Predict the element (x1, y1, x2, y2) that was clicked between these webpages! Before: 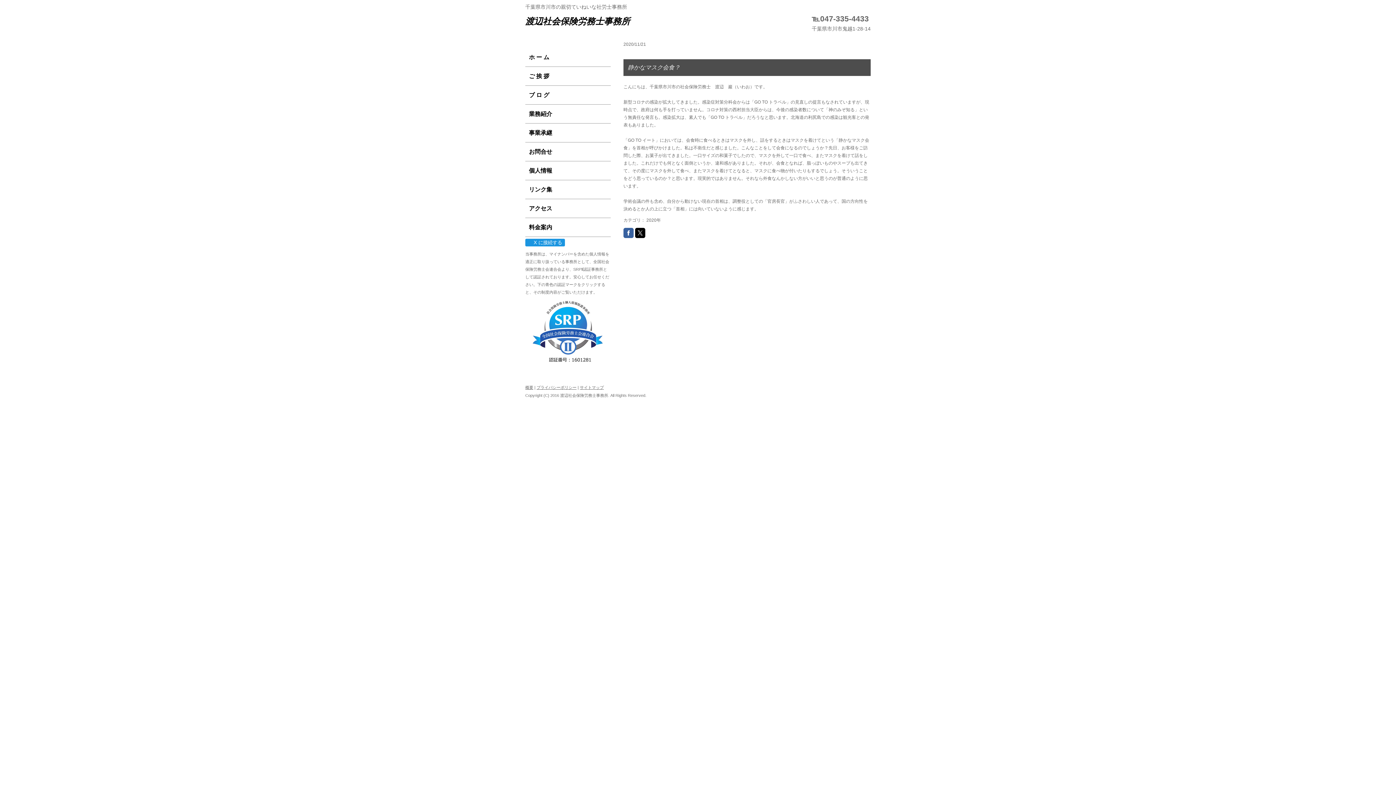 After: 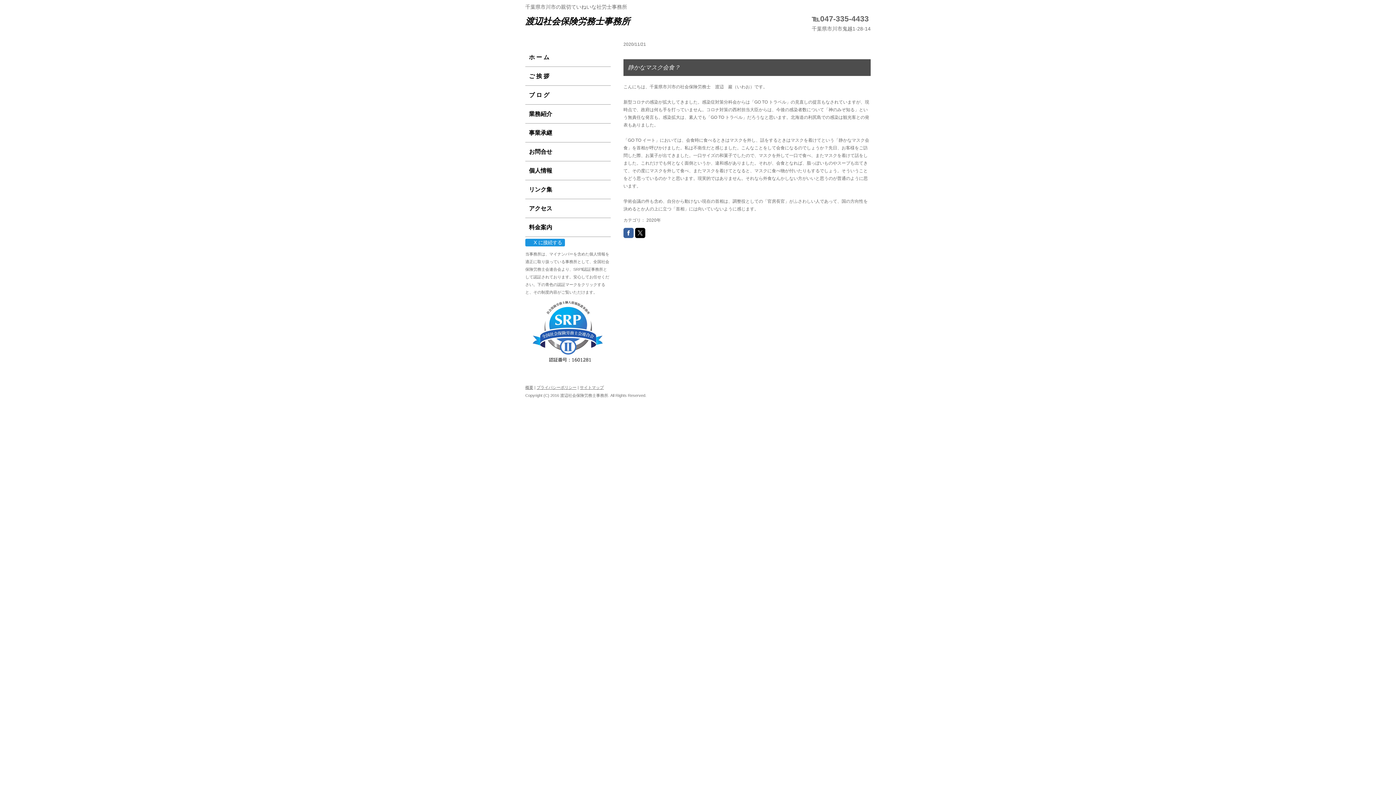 Action: bbox: (532, 301, 603, 306)